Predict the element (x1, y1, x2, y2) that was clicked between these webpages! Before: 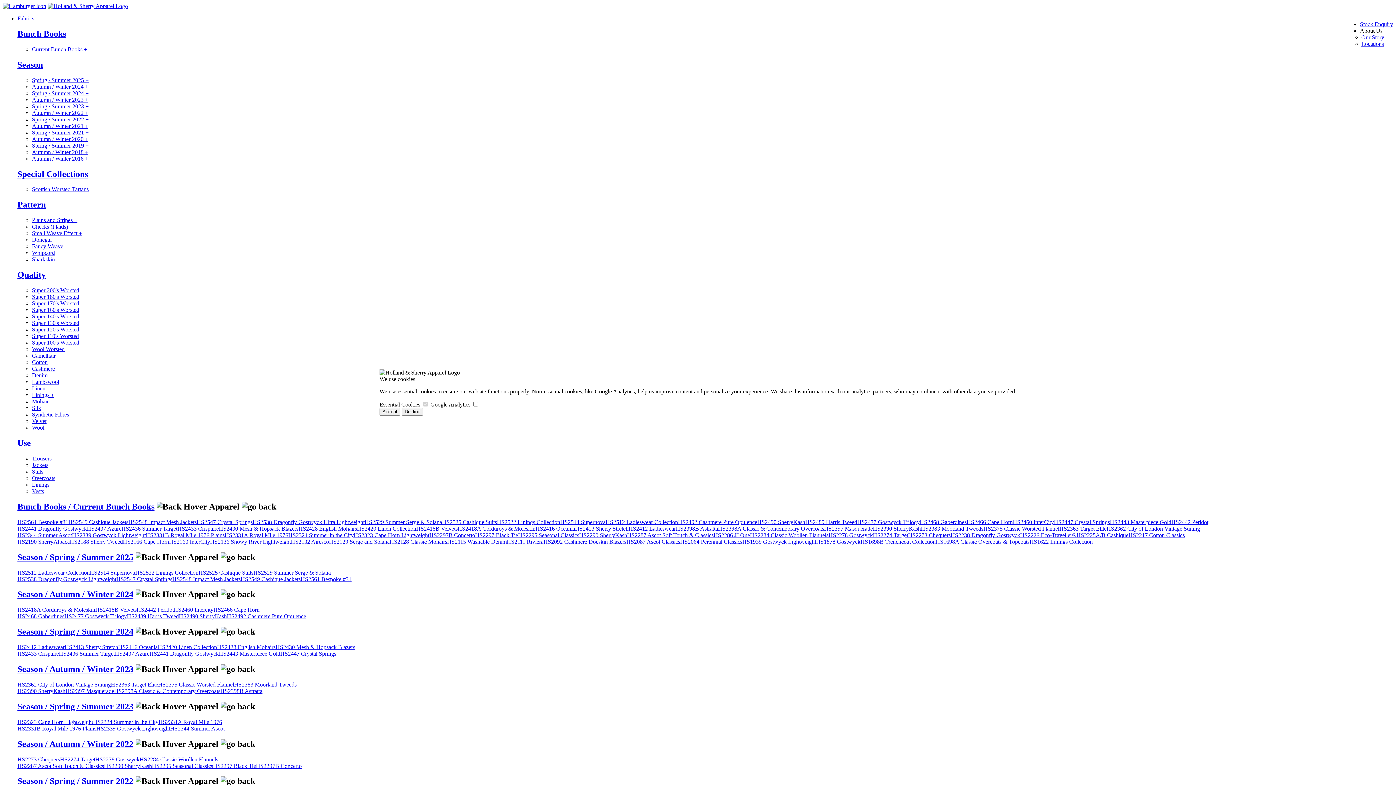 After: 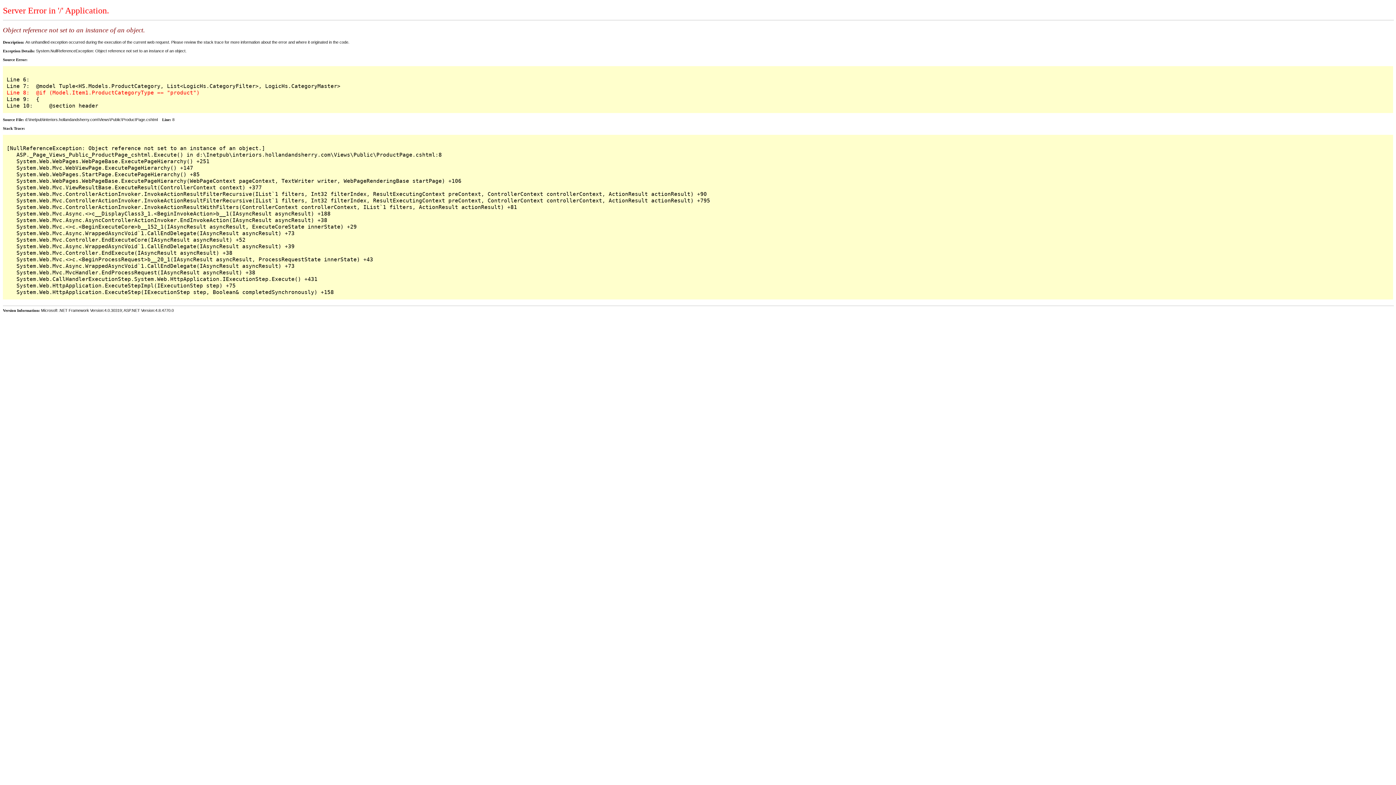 Action: label: HS2128 Classic Mohairs bbox: (389, 538, 447, 544)